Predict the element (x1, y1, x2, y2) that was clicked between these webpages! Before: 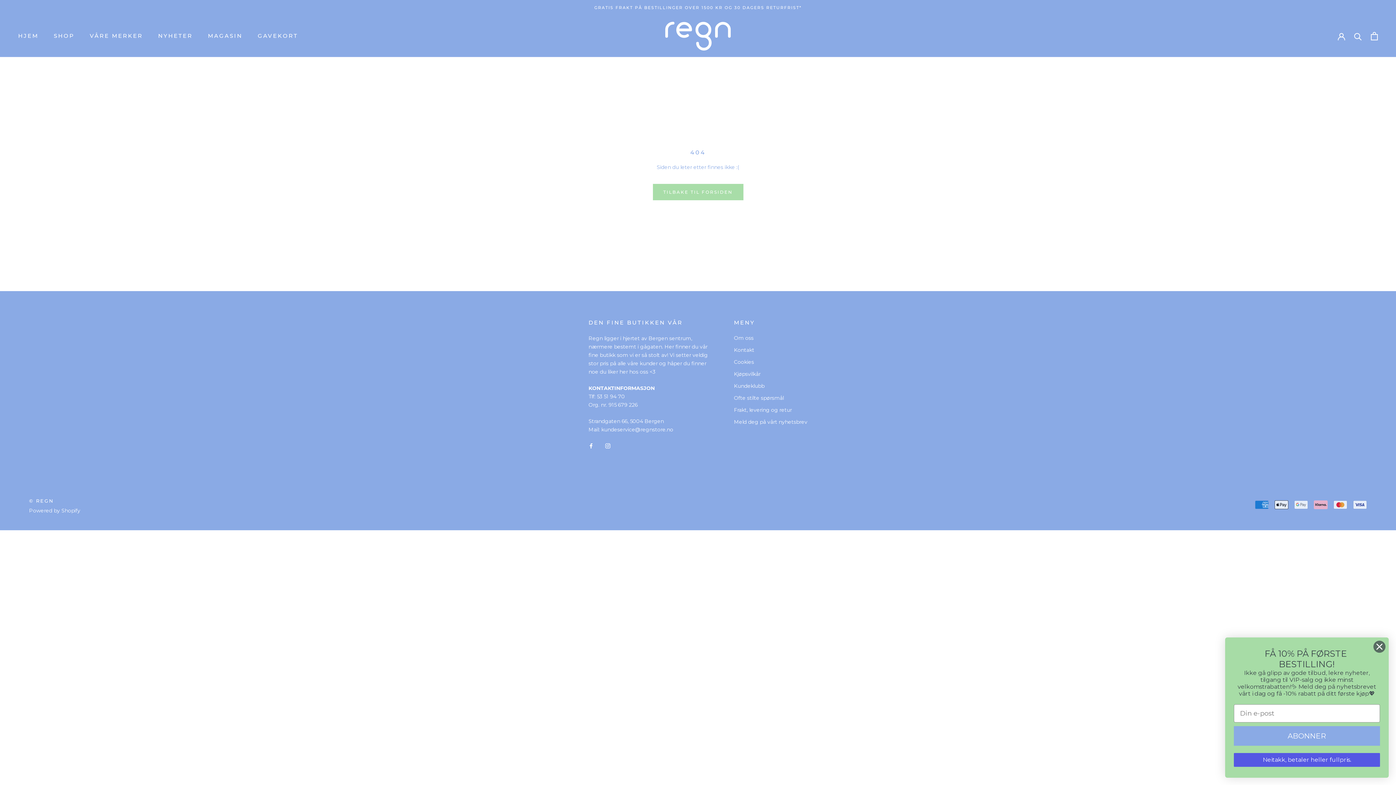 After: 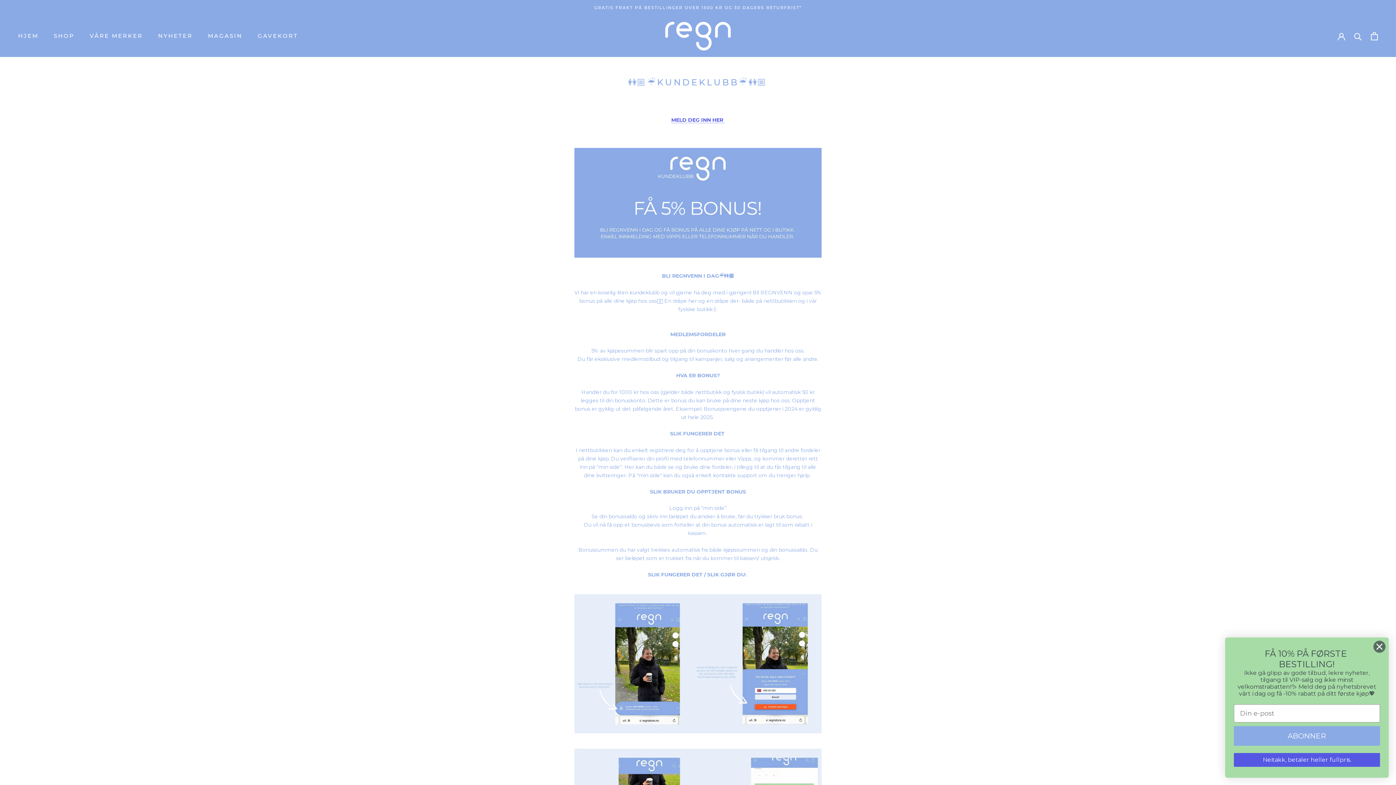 Action: bbox: (734, 382, 807, 390) label: Kundeklubb